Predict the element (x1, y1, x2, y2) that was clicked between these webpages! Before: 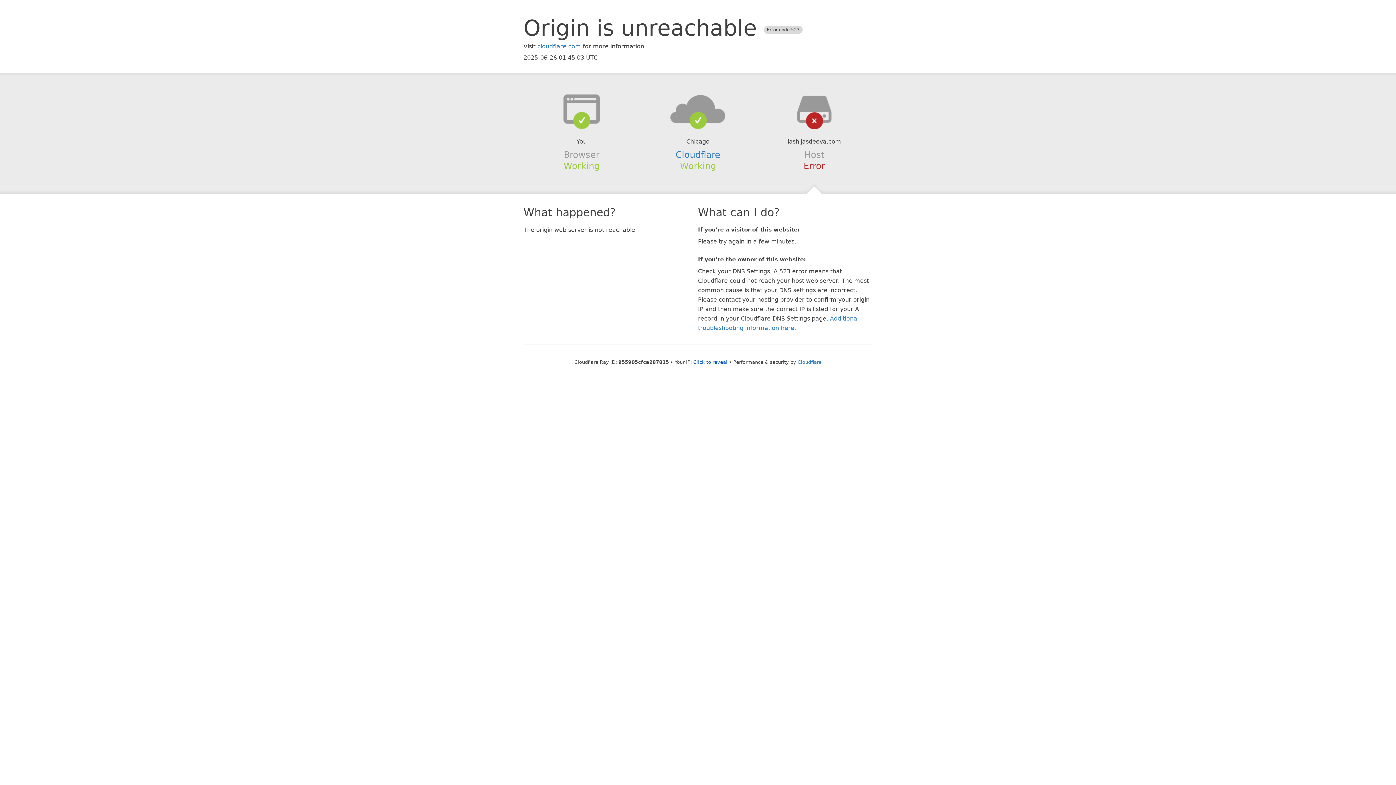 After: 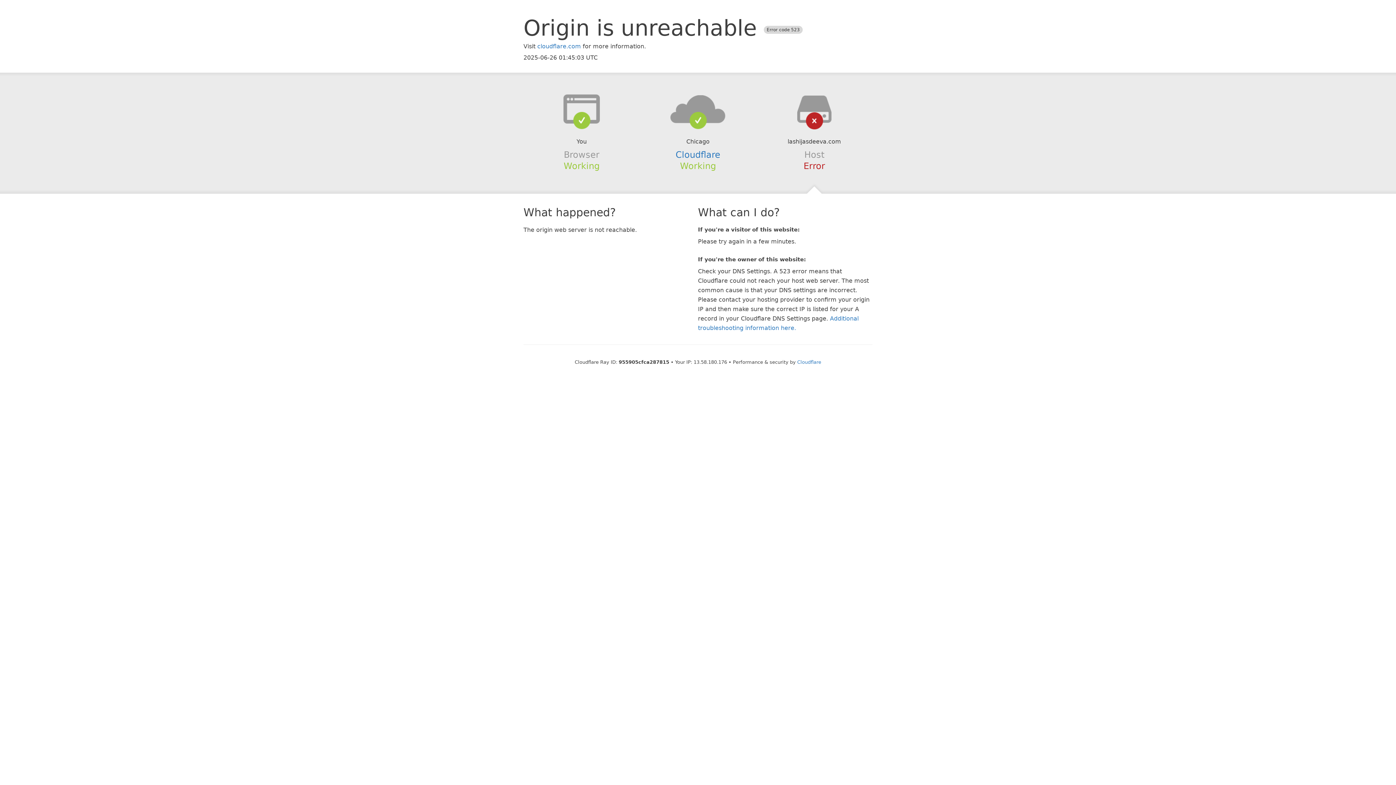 Action: bbox: (693, 359, 727, 364) label: Click to reveal